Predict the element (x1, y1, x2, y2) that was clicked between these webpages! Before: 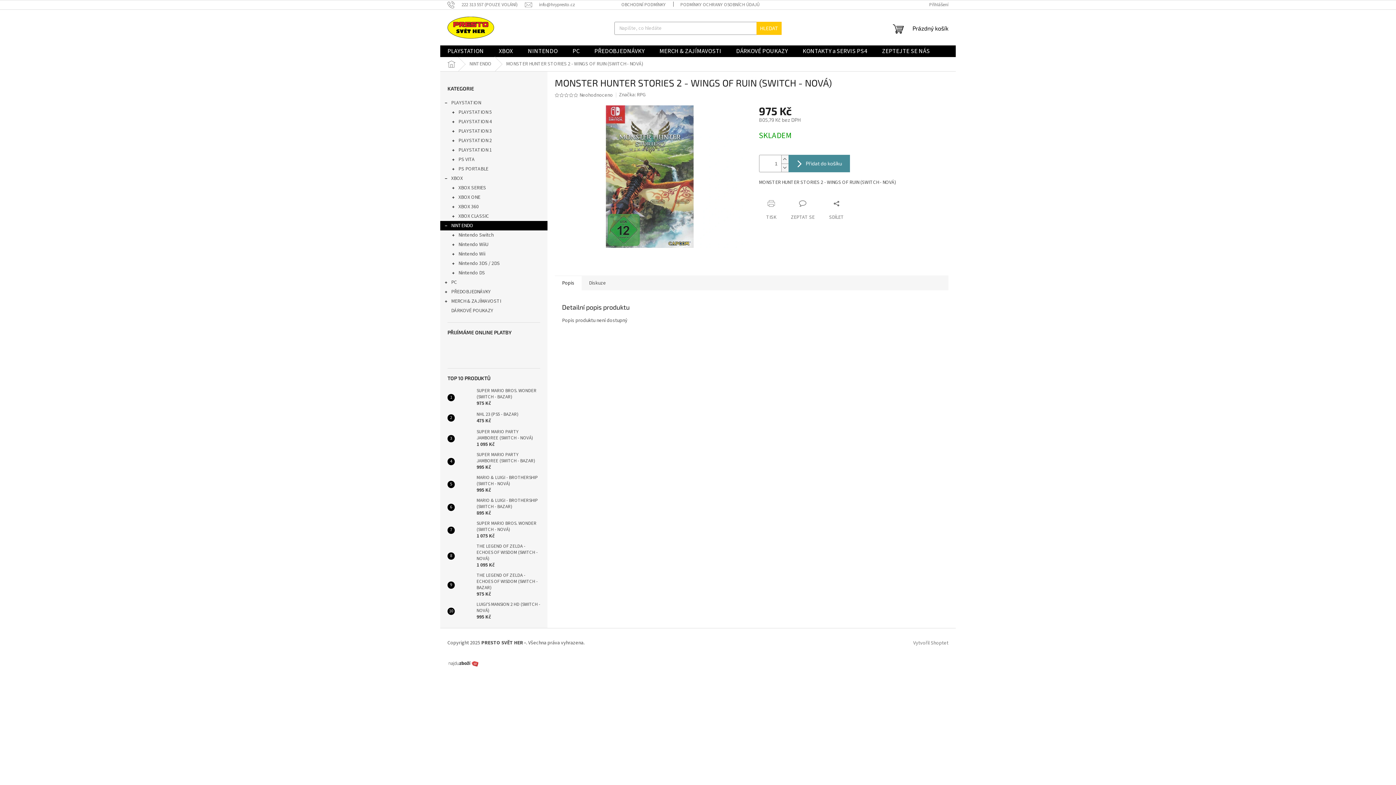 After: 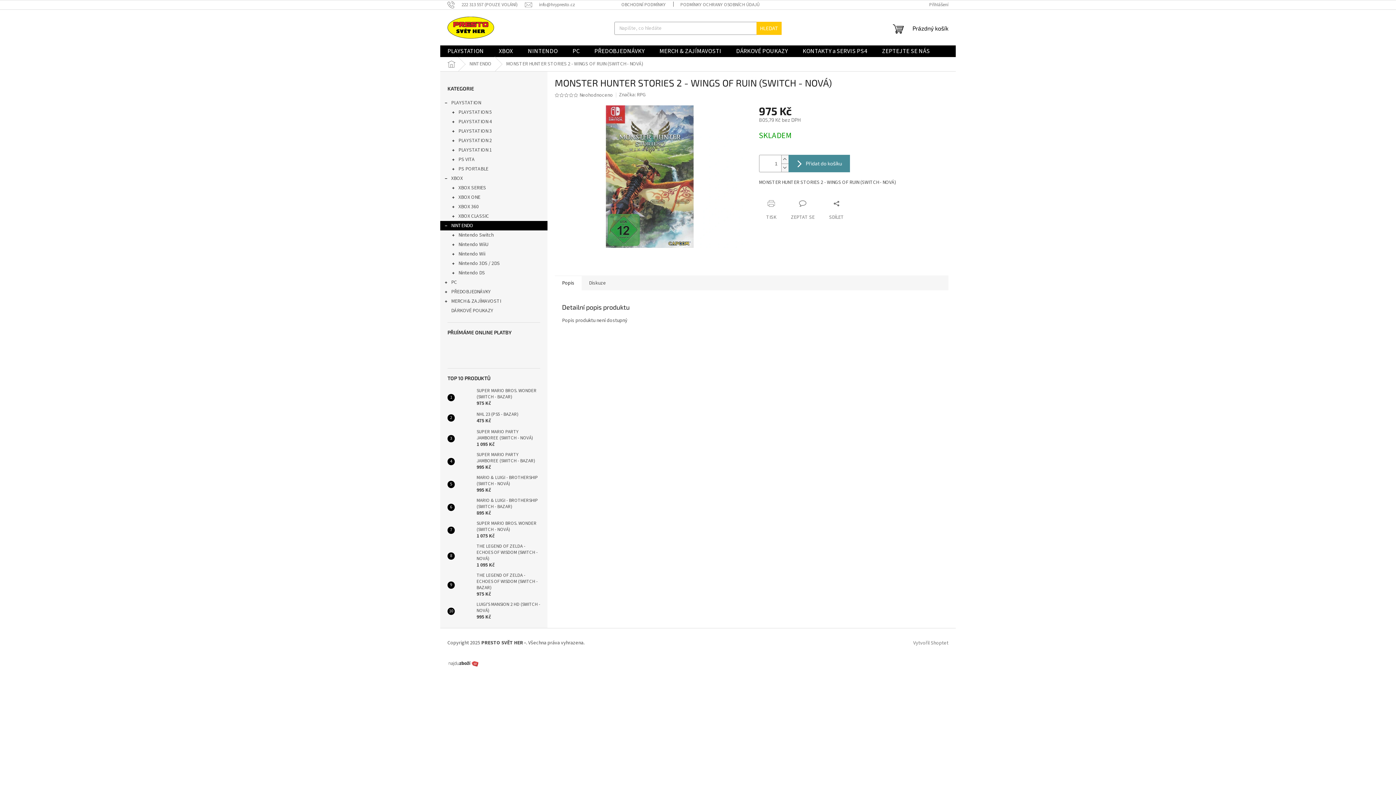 Action: bbox: (447, 1, 525, 7) label: Telefon: 222 313 557 (POUZE VOLÁNÍ)